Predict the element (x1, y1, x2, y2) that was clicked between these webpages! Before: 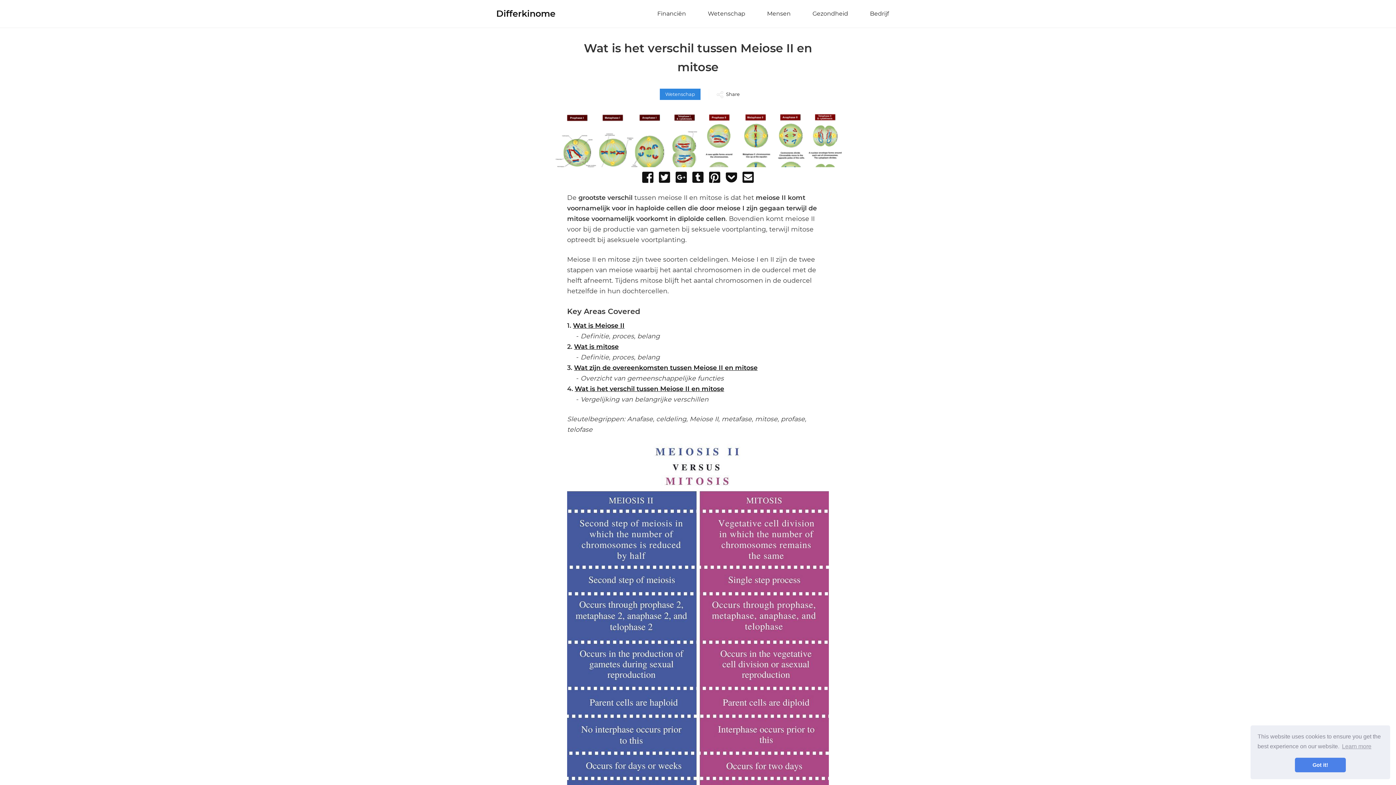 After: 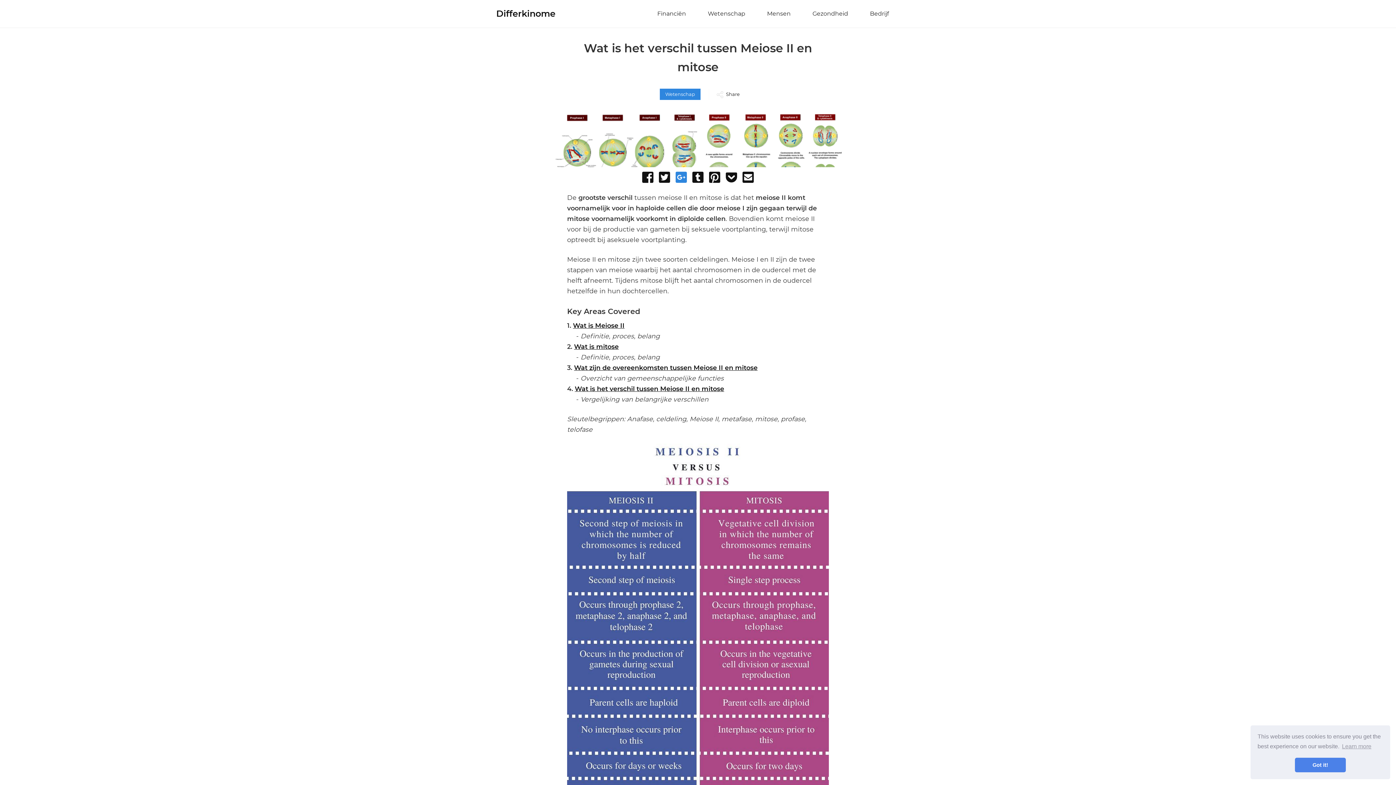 Action: label: Share on Google+ bbox: (675, 176, 687, 183)